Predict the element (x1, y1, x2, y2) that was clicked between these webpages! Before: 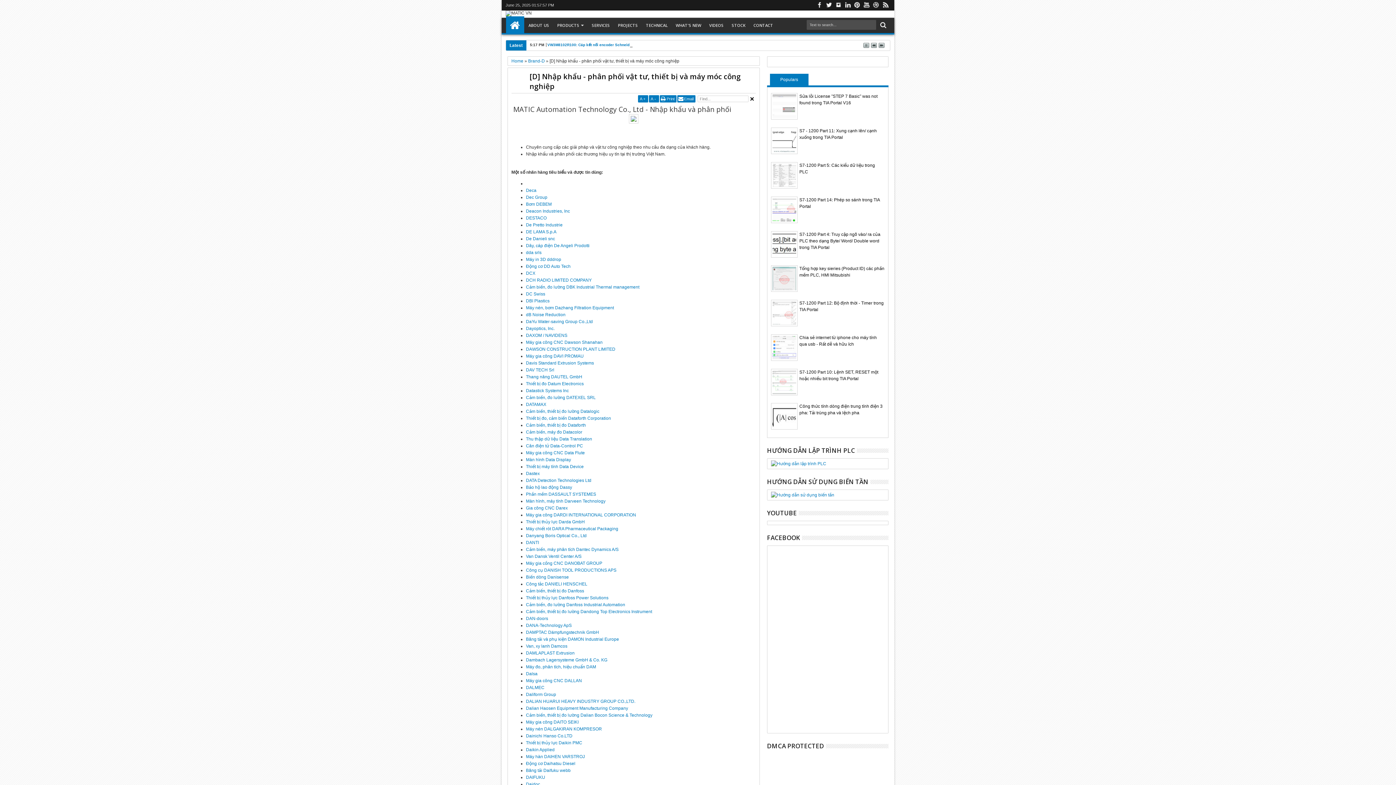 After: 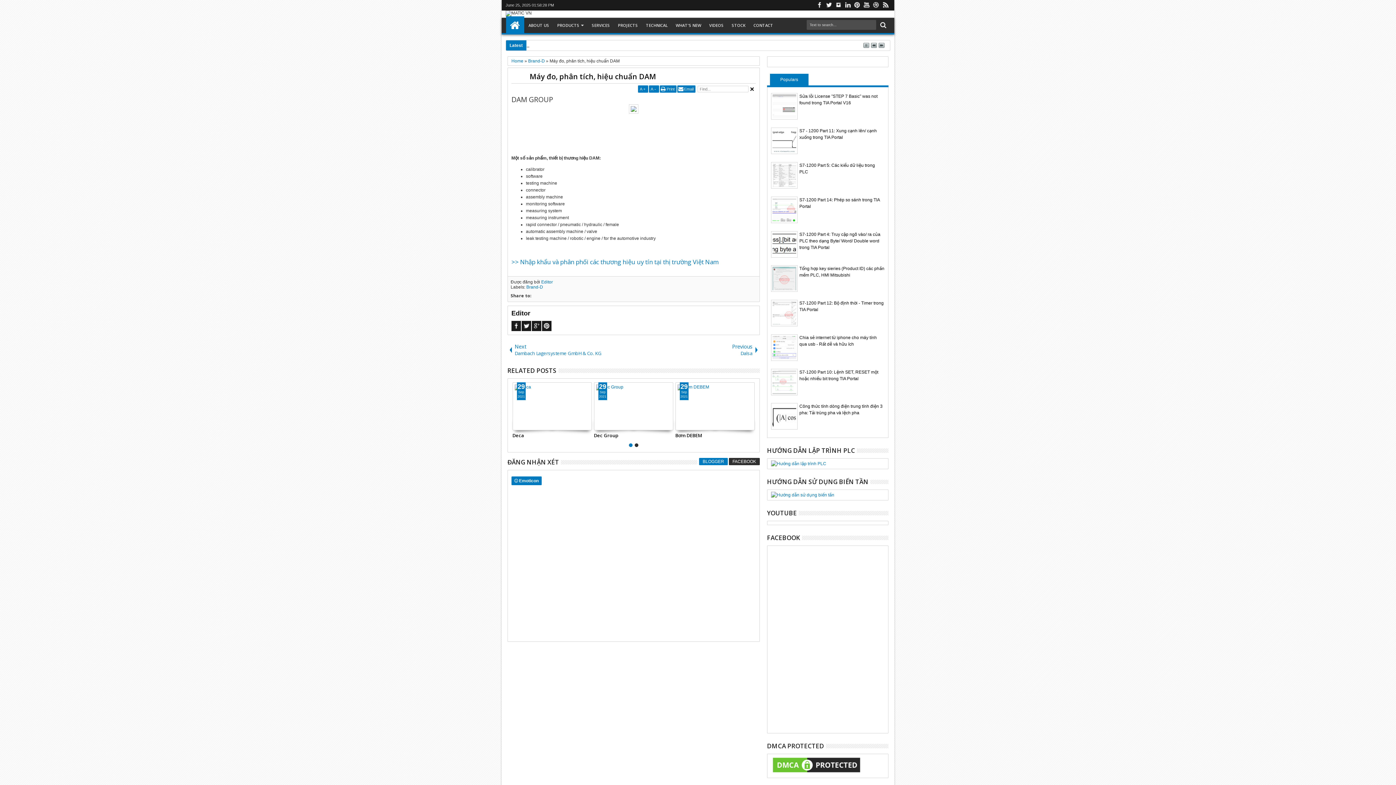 Action: label: Máy đo, phân tích, hiệu chuẩn DAM bbox: (526, 664, 596, 669)